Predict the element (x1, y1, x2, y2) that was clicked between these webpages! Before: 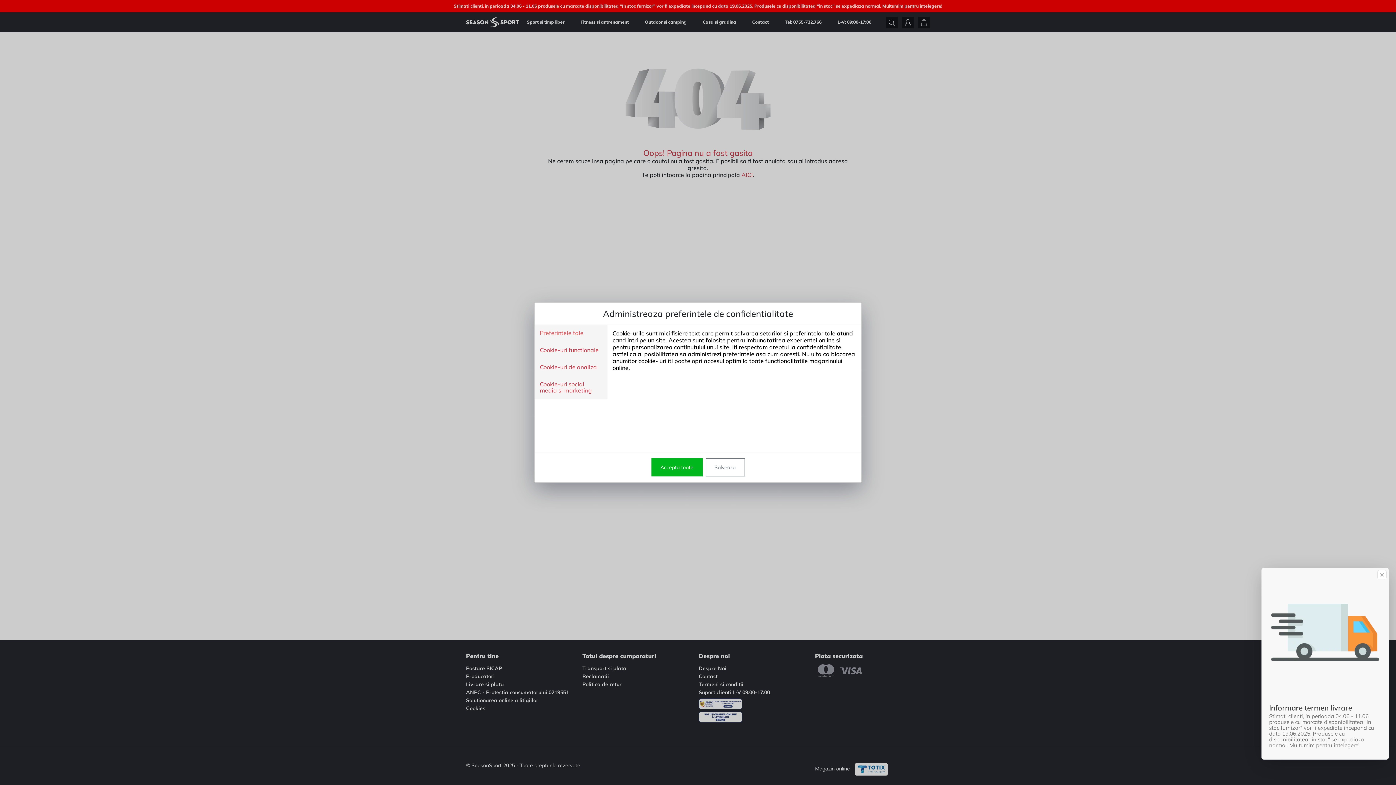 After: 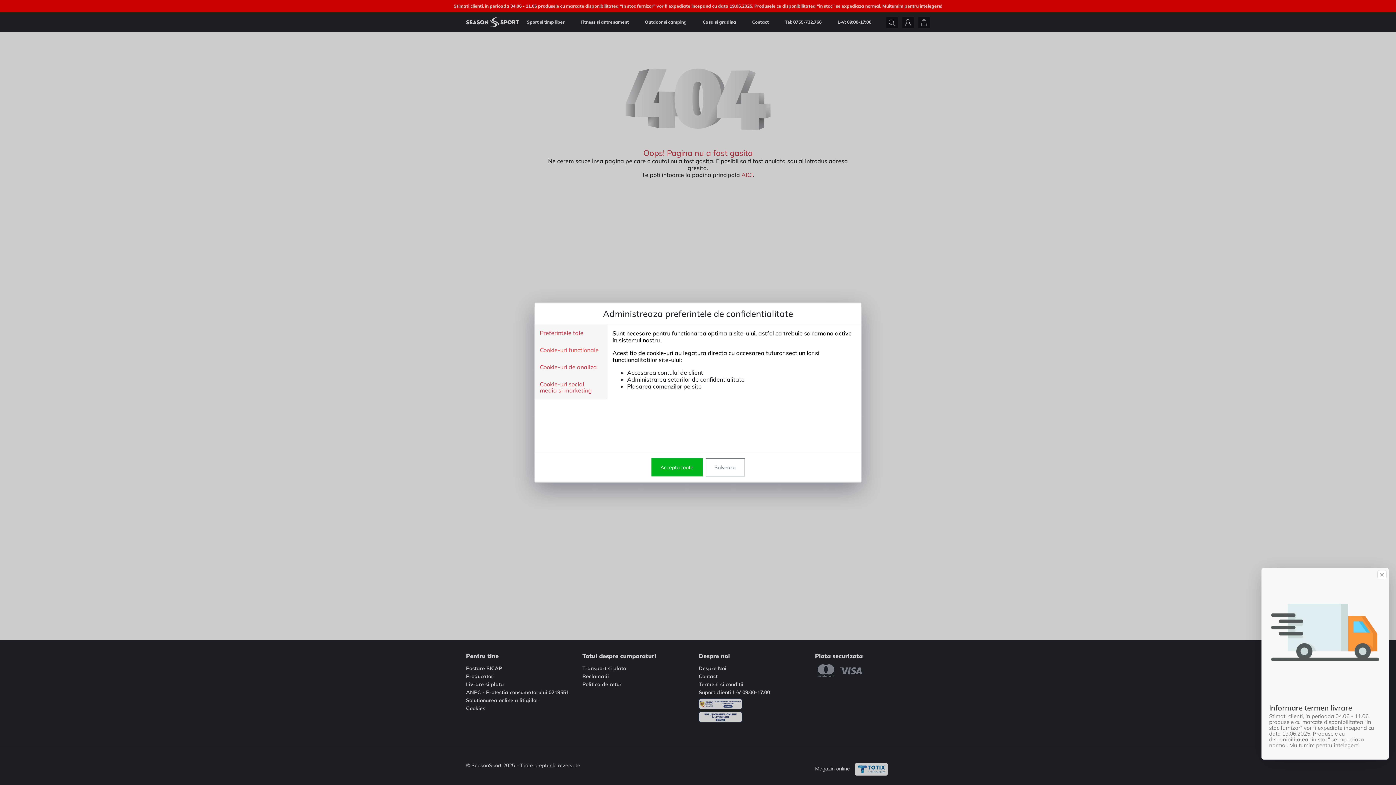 Action: label: Cookie-uri functionale bbox: (540, 347, 598, 354)